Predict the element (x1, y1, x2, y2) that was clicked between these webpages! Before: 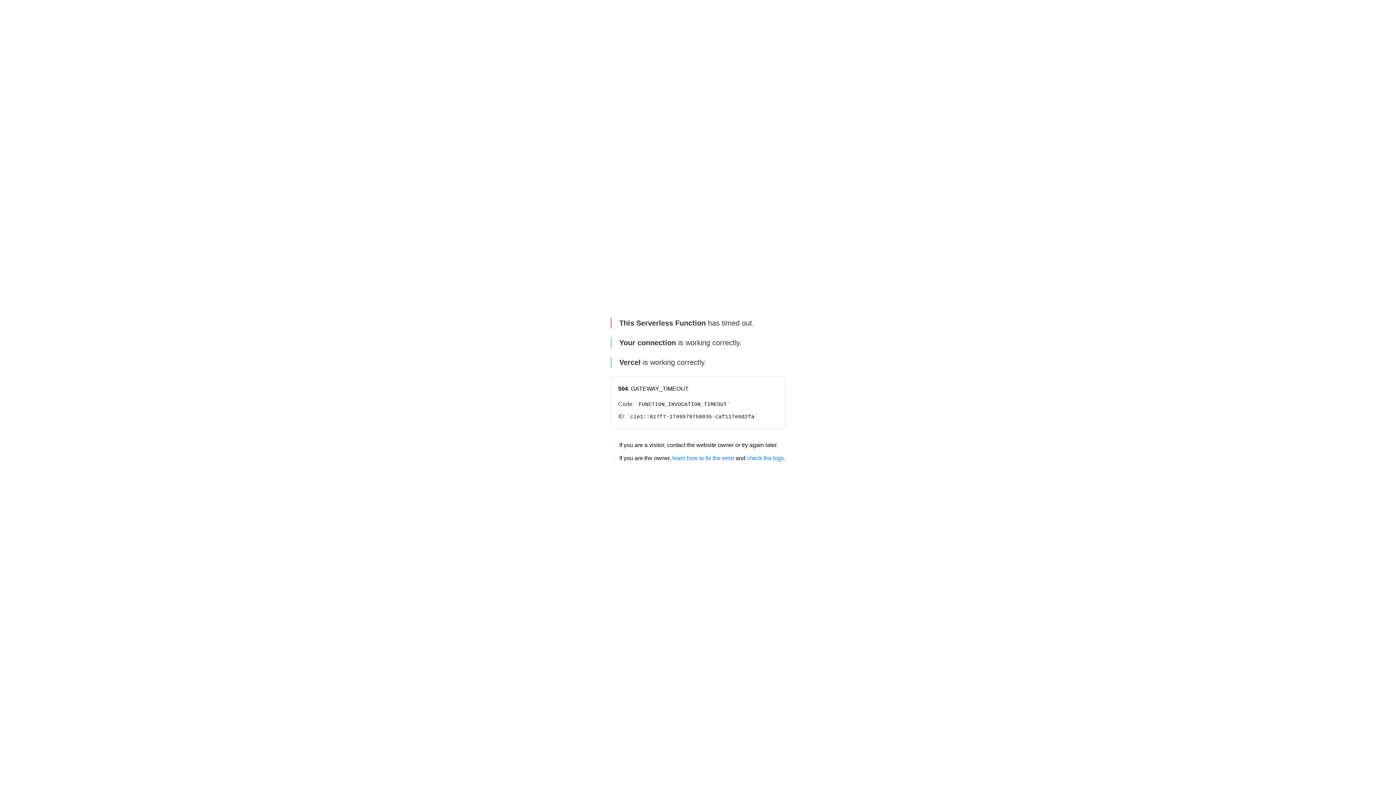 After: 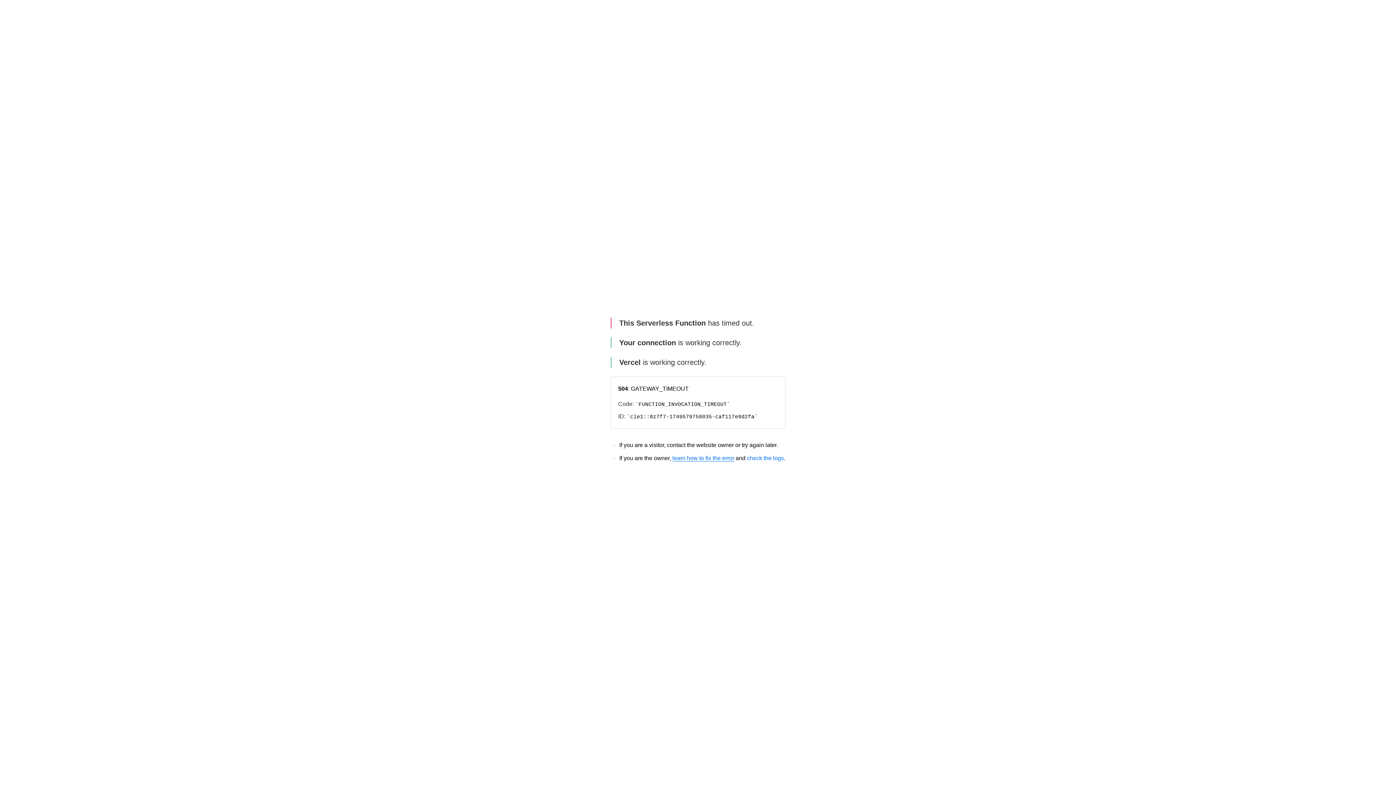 Action: bbox: (672, 455, 734, 461) label: learn how to fix the error